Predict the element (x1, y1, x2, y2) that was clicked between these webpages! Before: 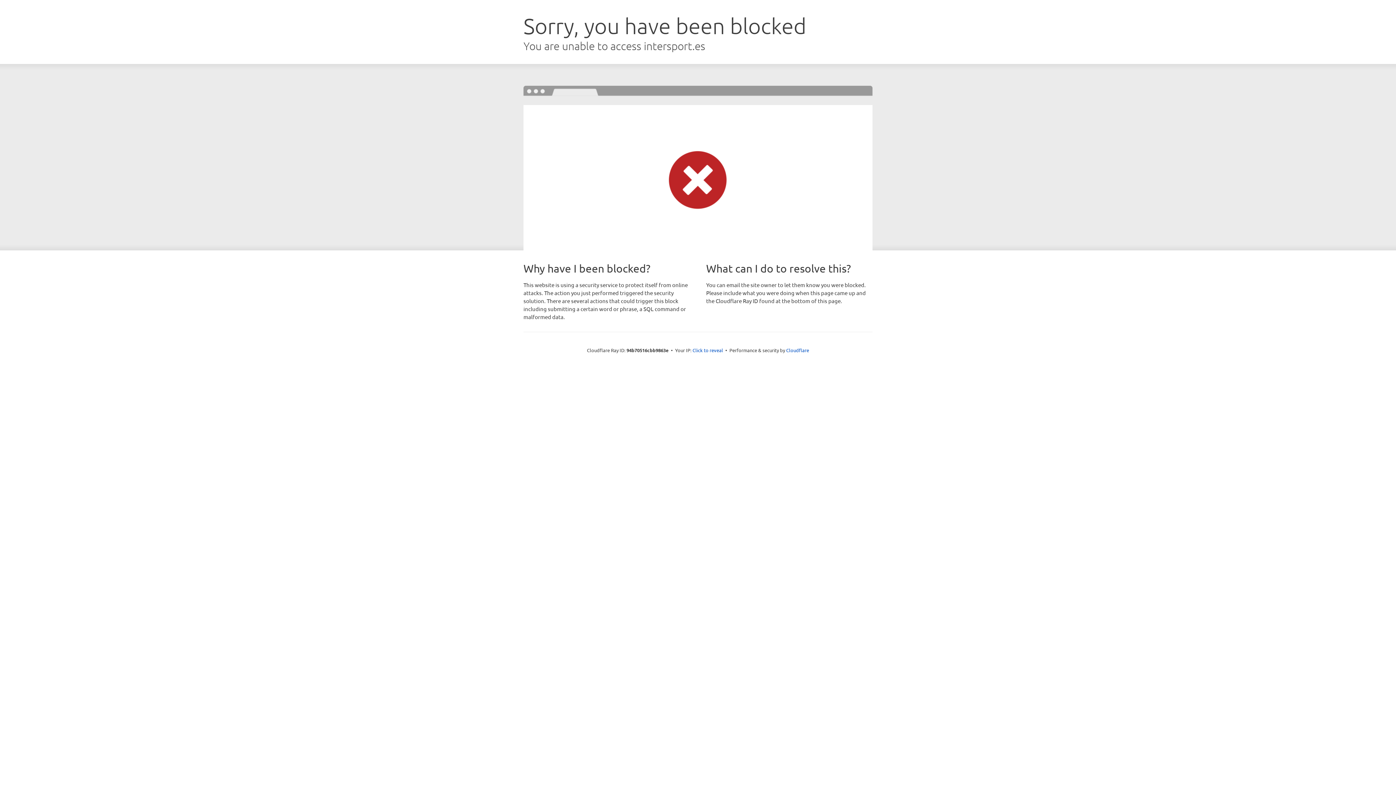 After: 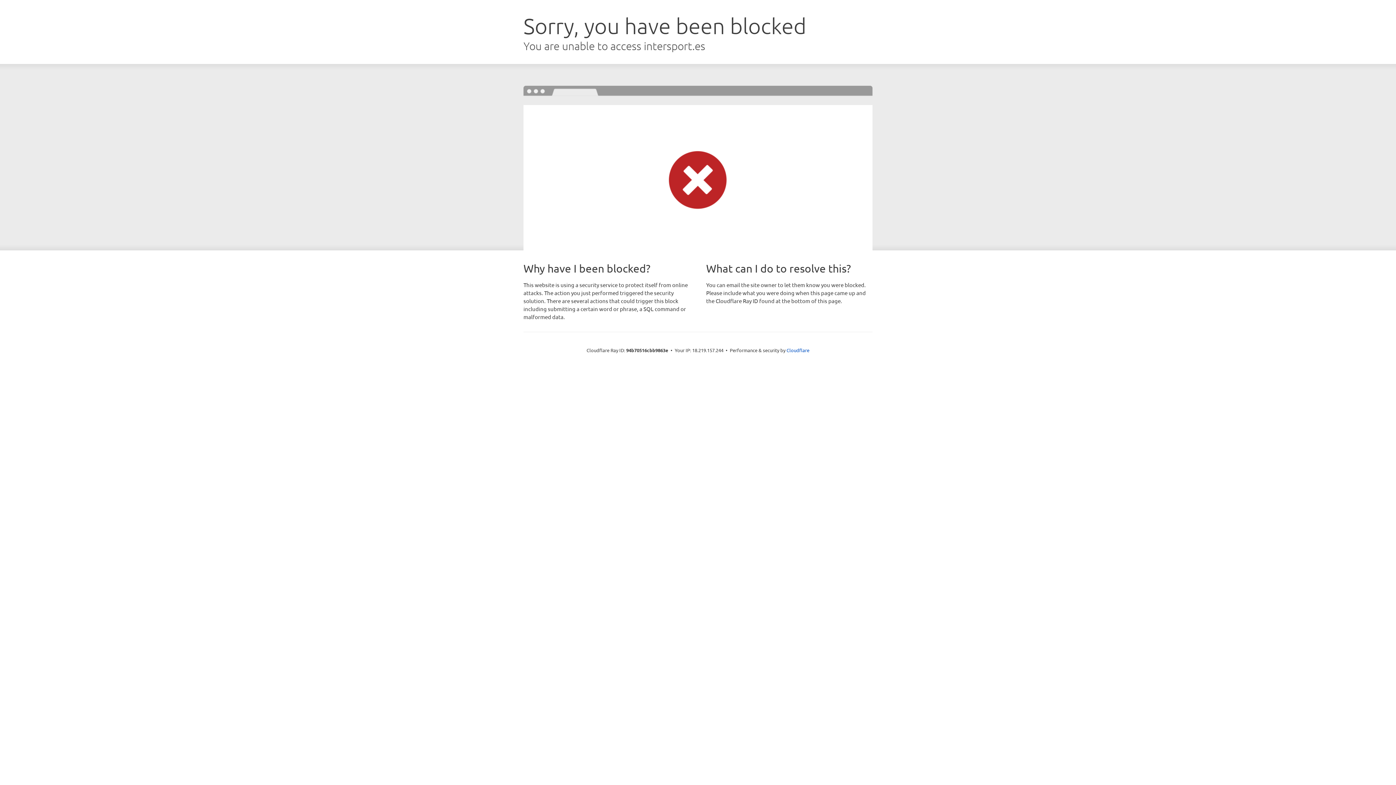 Action: bbox: (692, 346, 723, 353) label: Click to reveal